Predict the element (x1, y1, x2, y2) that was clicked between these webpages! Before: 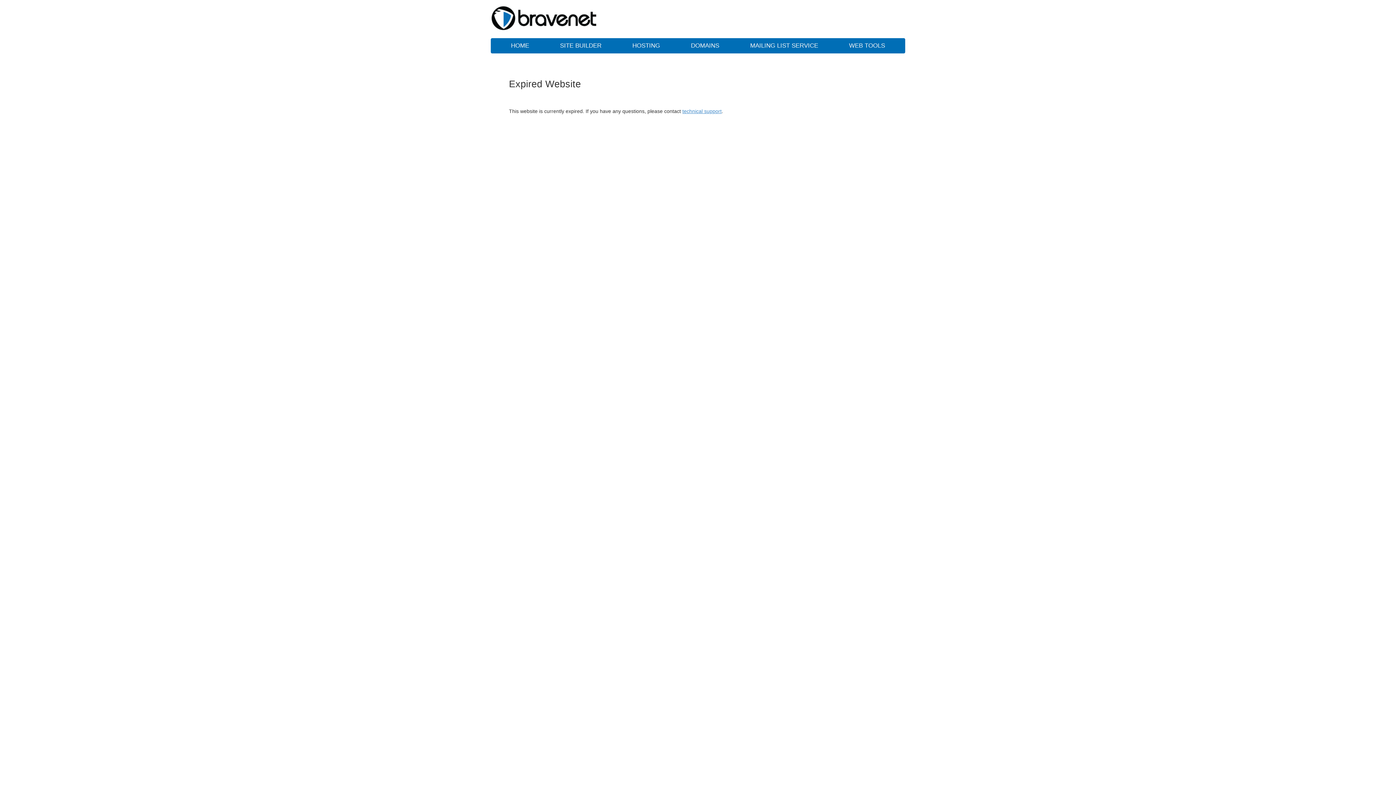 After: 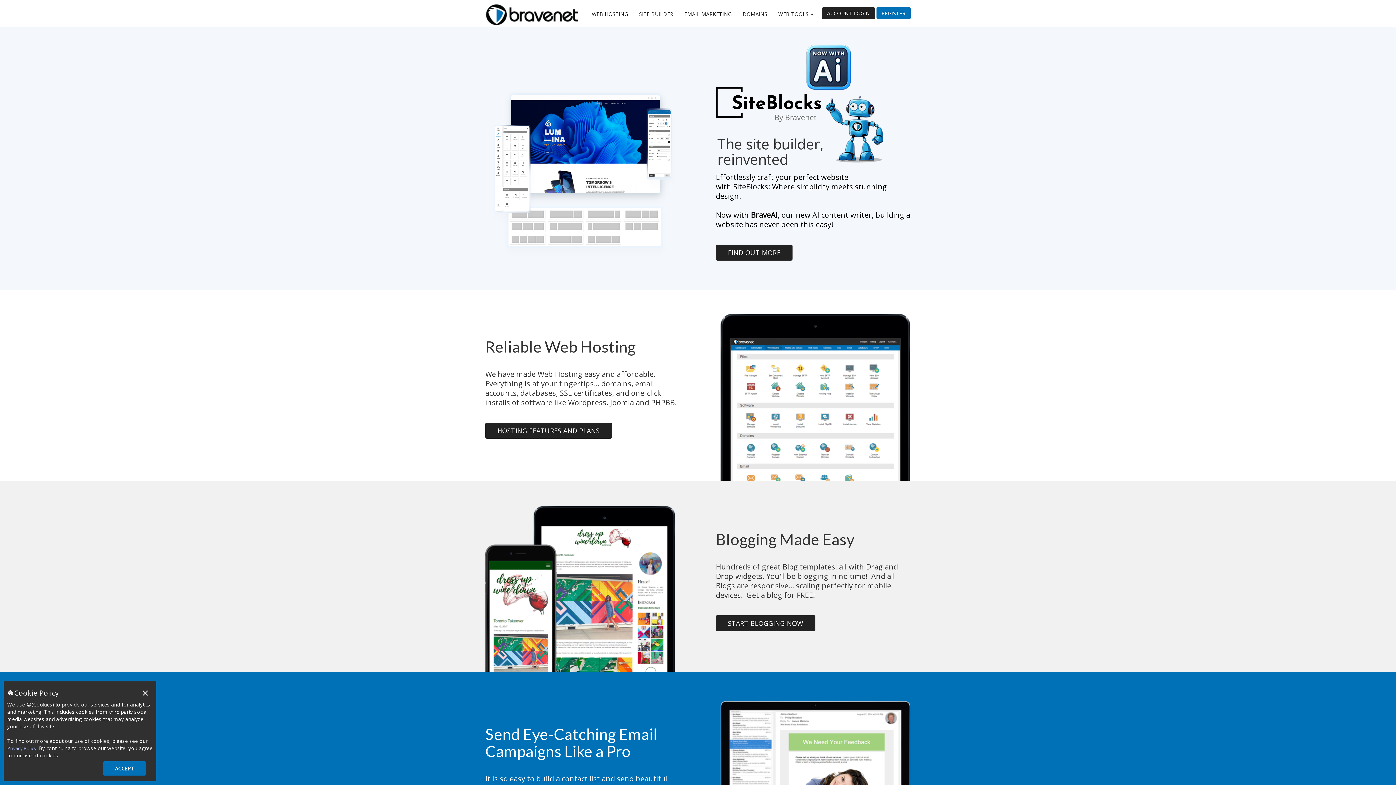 Action: label: WEB TOOLS bbox: (834, 38, 899, 53)